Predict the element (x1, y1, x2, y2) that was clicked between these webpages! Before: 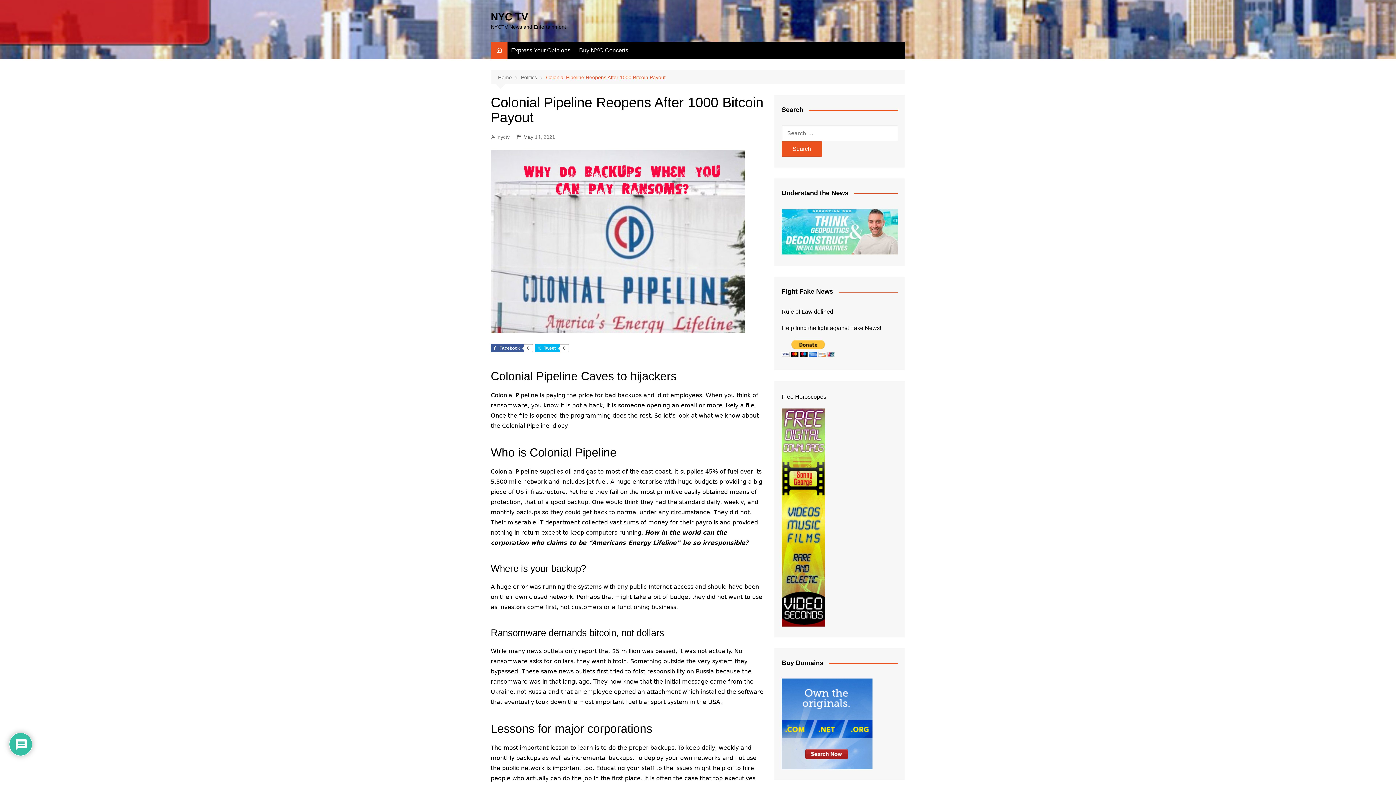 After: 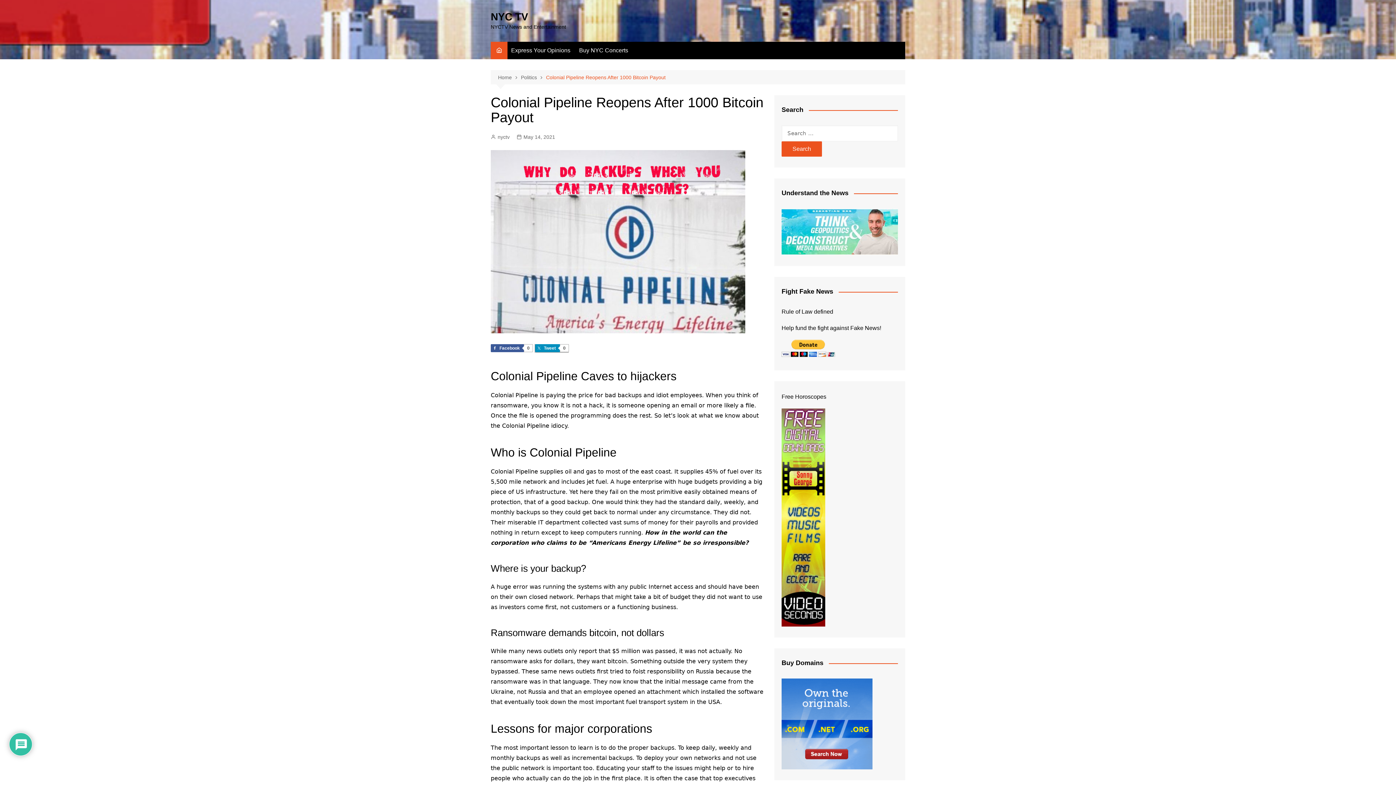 Action: bbox: (535, 344, 568, 352) label: Tweet
0